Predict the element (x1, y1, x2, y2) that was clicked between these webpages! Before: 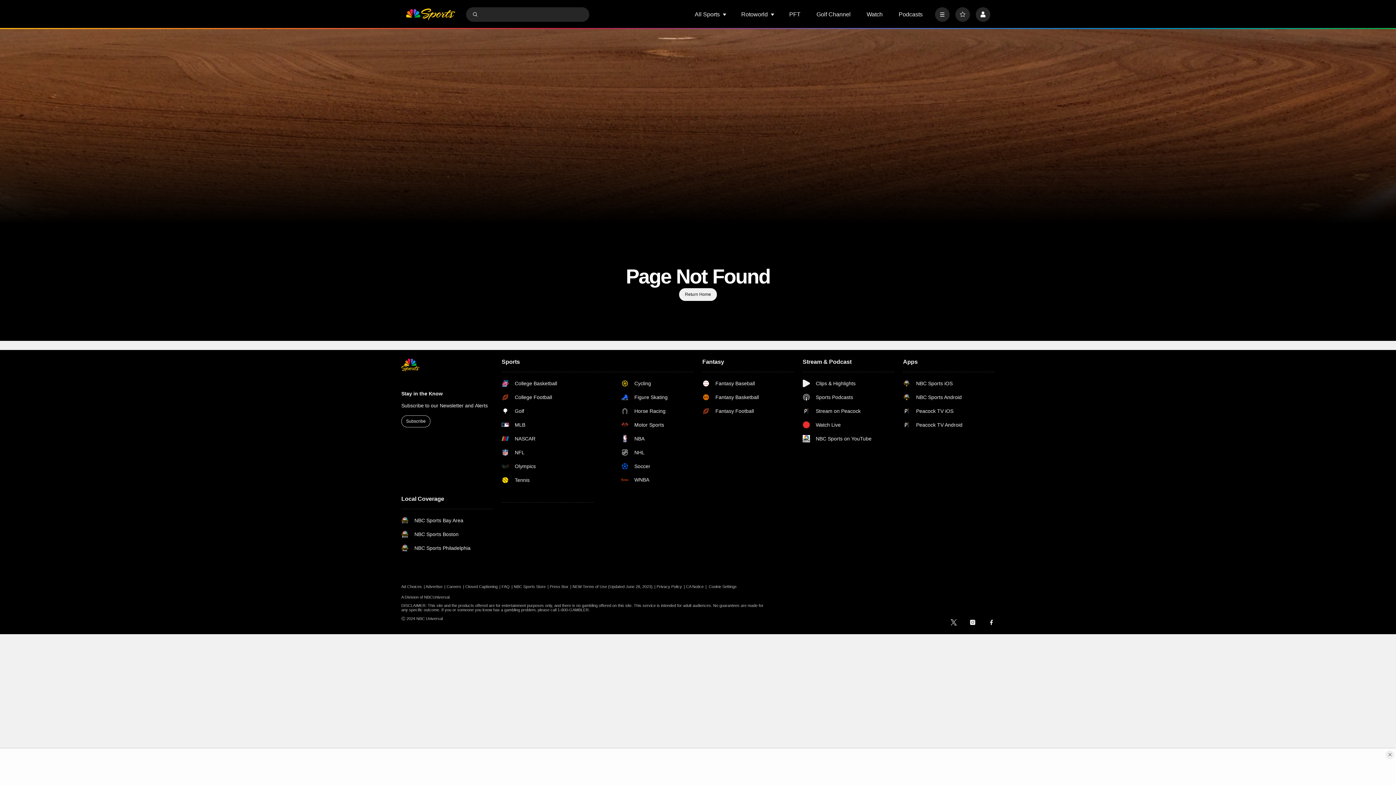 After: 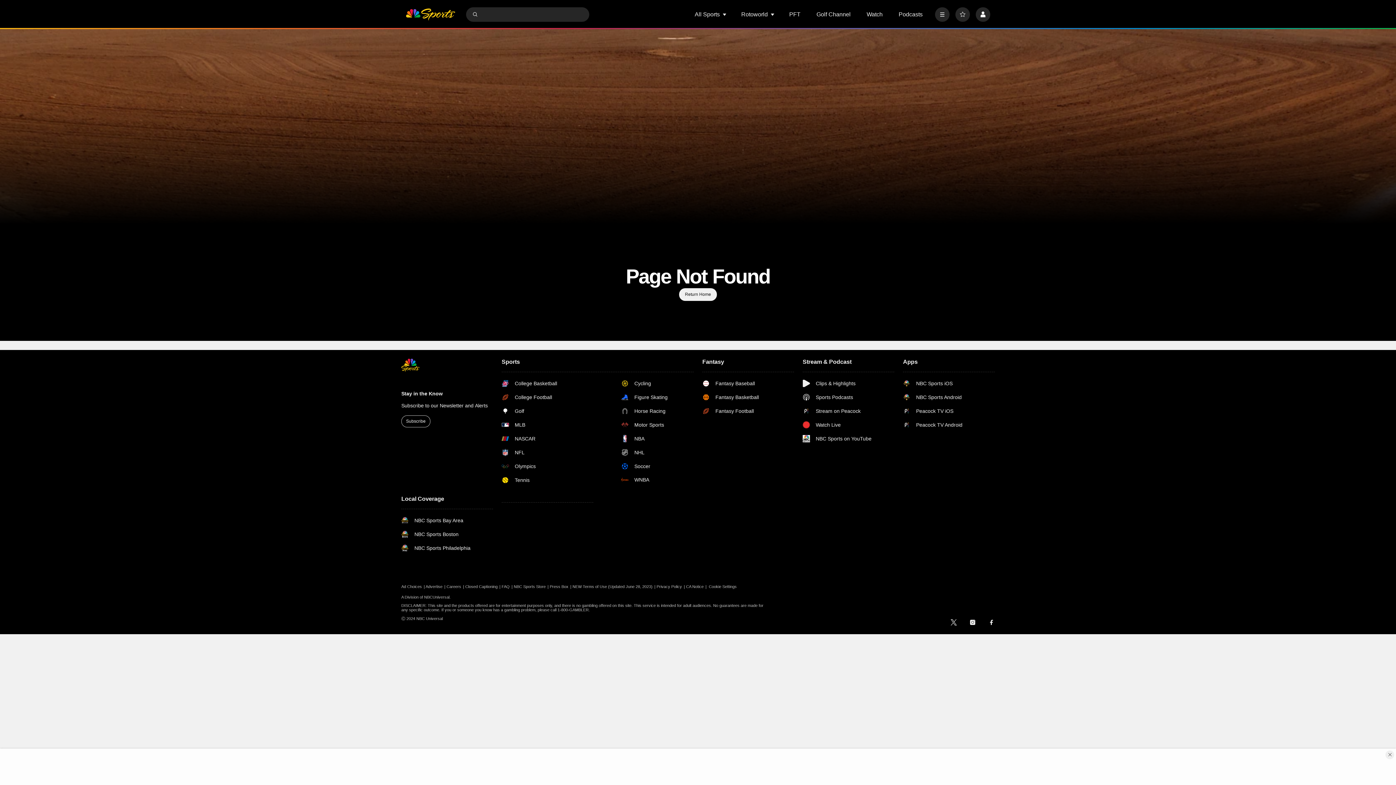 Action: label: Ad Choices bbox: (401, 584, 424, 589)